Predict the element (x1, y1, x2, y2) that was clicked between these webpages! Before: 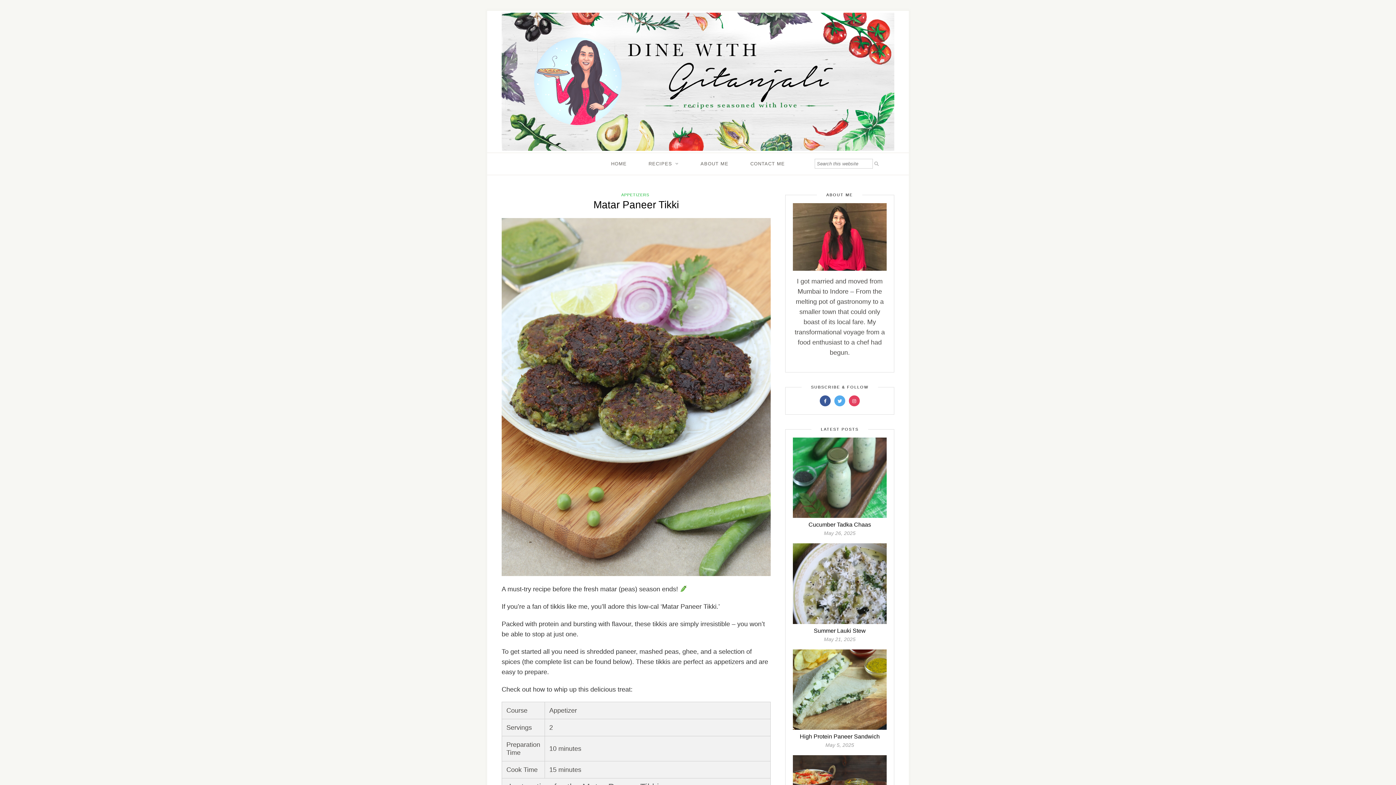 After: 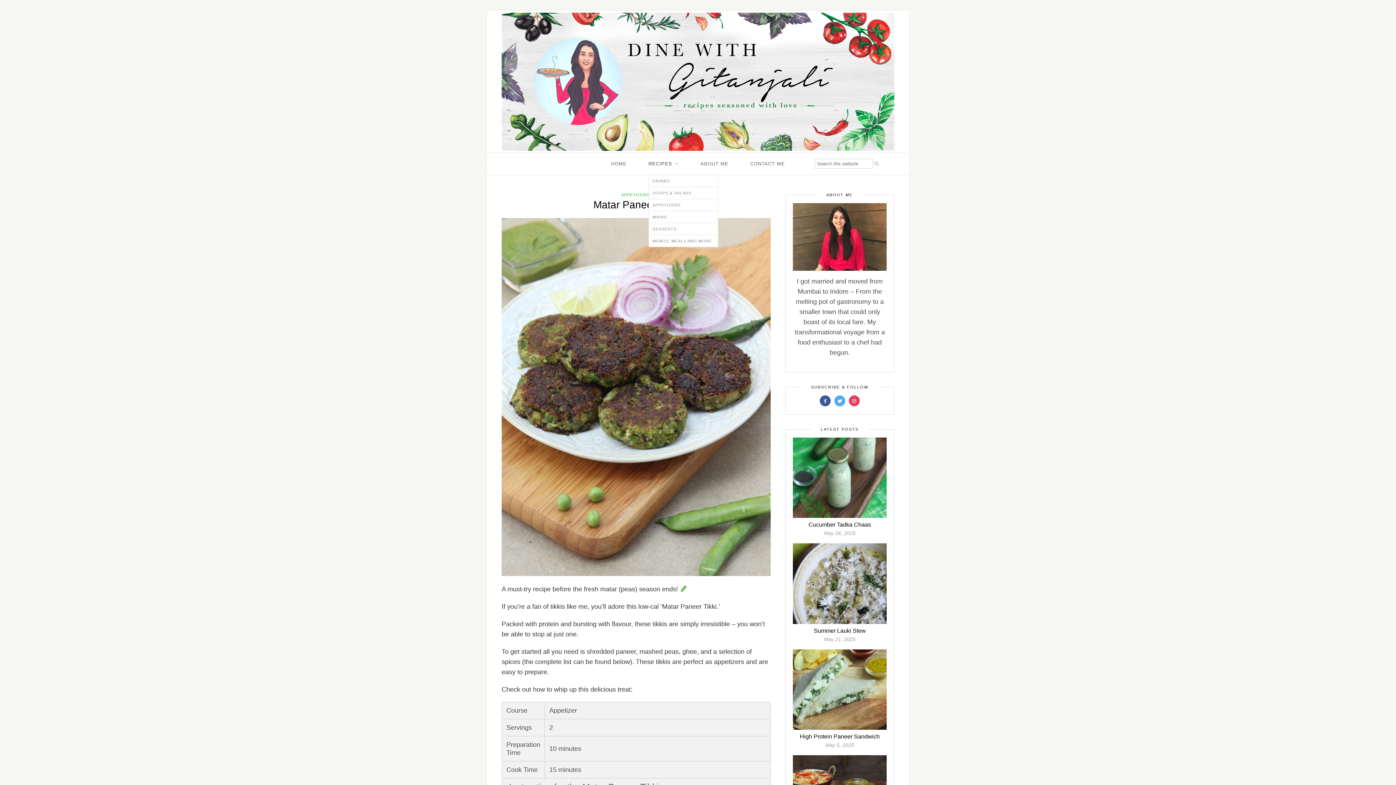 Action: label: RECIPES bbox: (648, 153, 678, 174)